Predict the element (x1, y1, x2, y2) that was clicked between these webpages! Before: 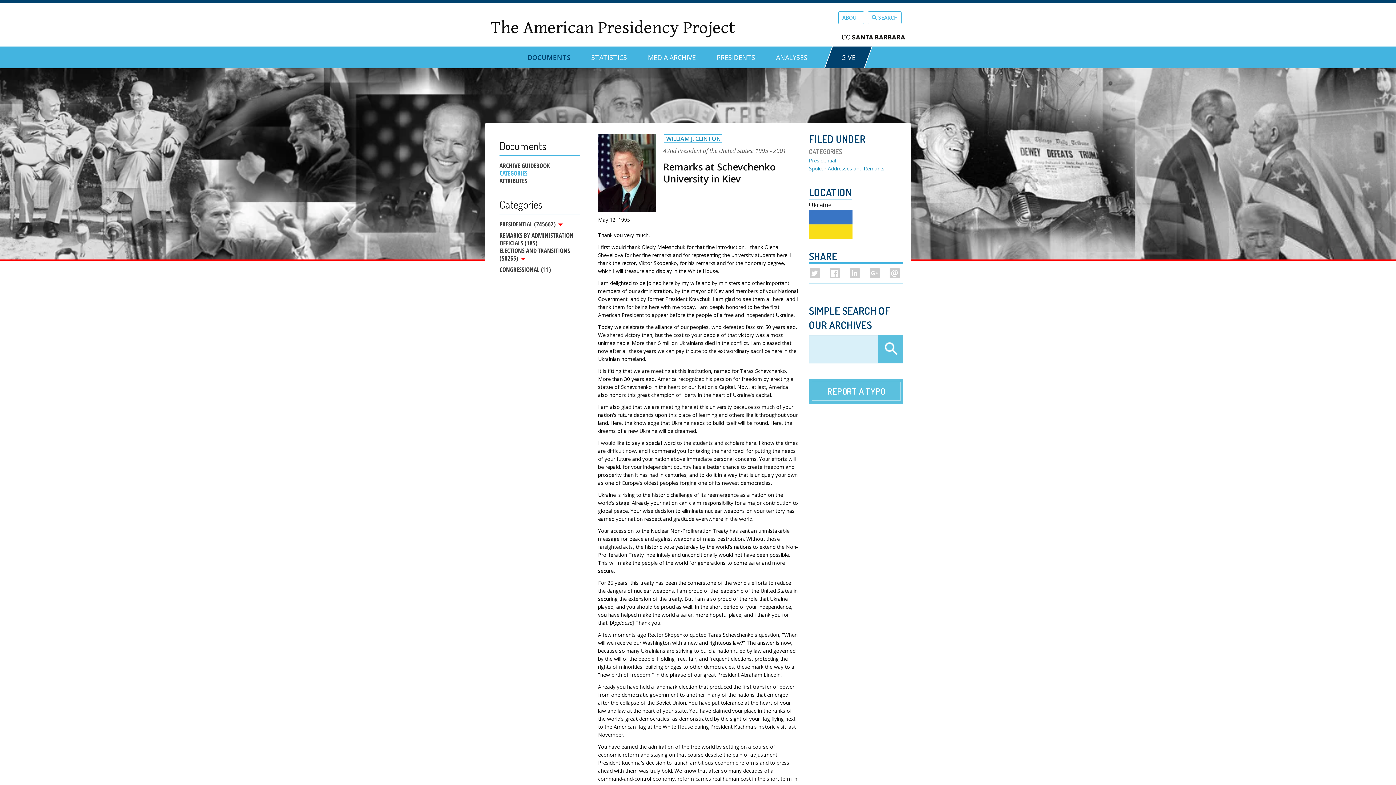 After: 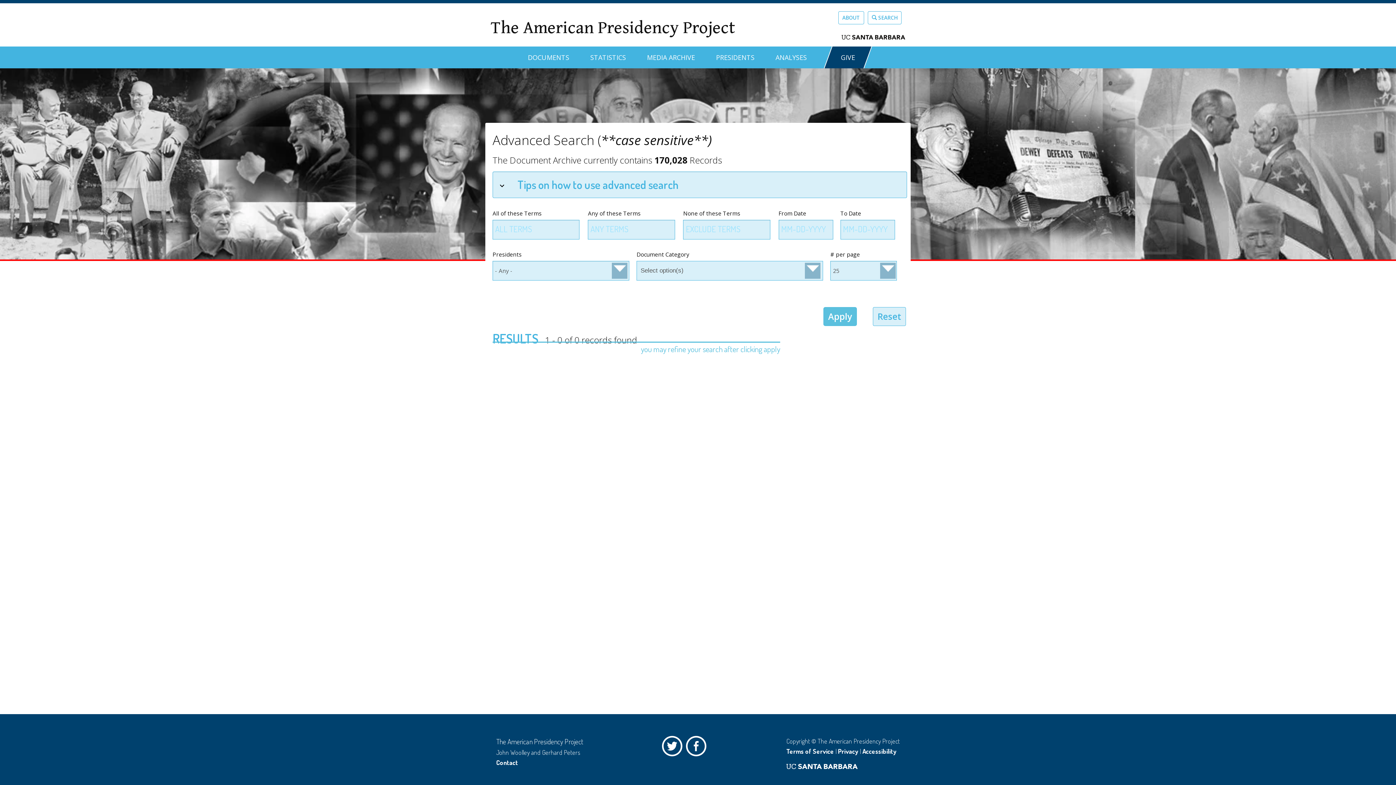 Action: label: Apply bbox: (877, 335, 903, 363)